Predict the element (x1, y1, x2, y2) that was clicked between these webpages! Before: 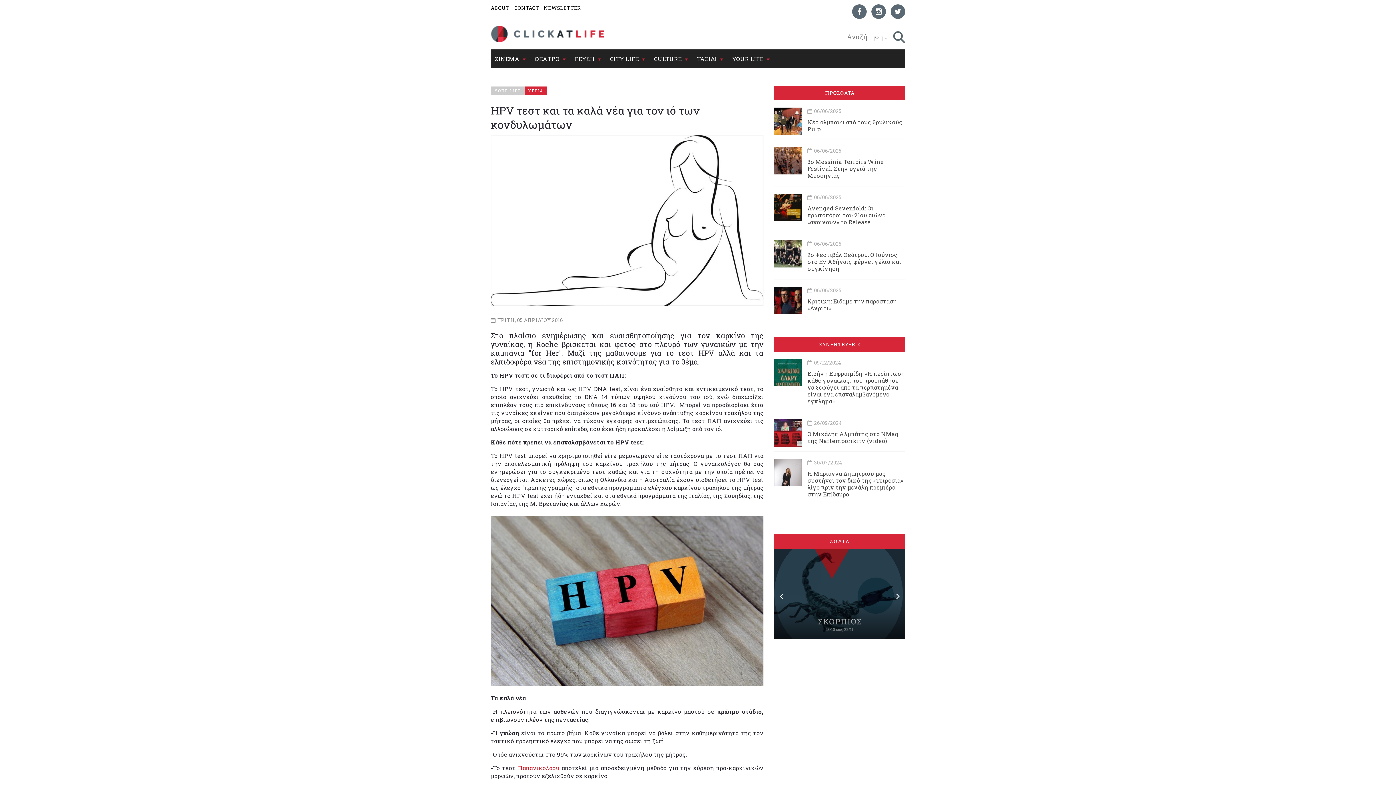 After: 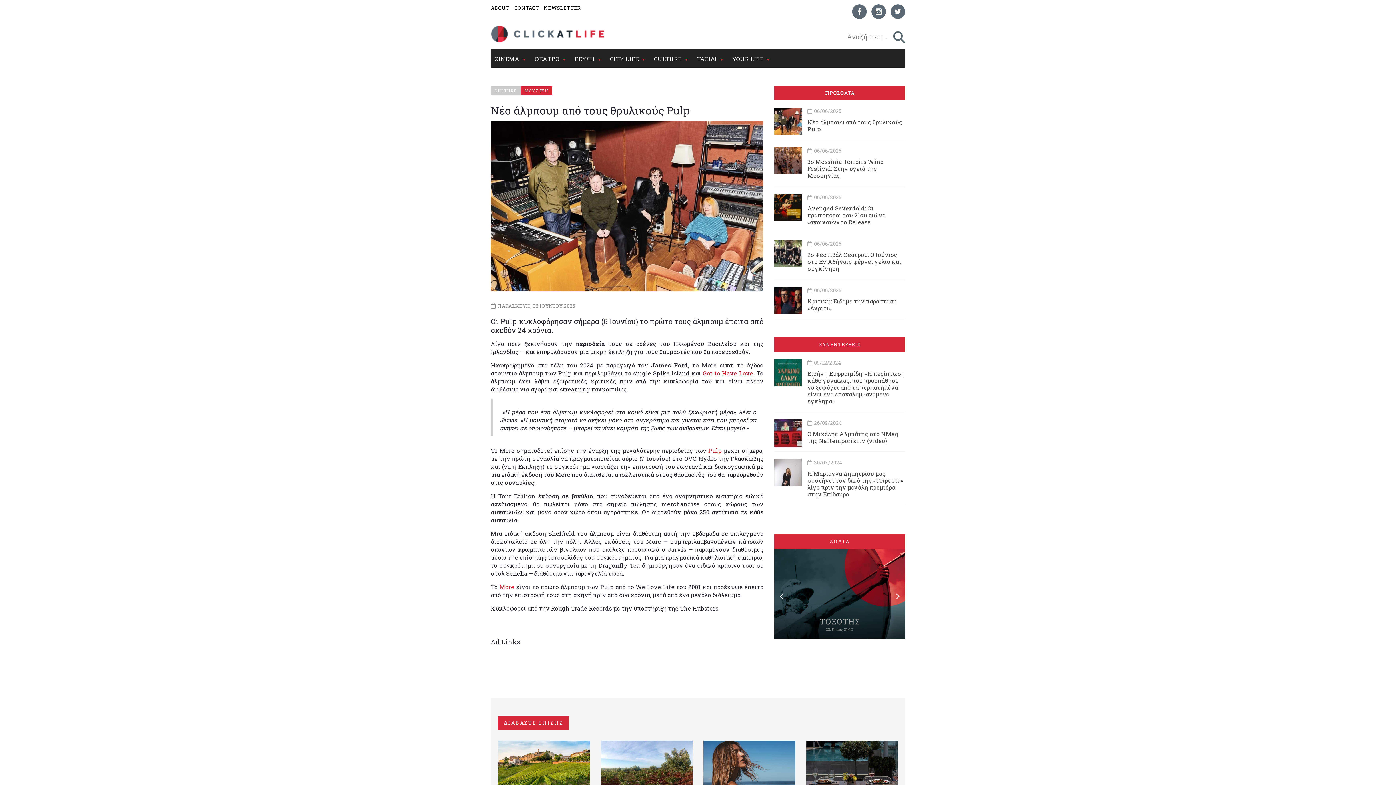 Action: label: Νέο άλμπουμ από τους θρυλικούς Pulp  bbox: (807, 118, 902, 132)